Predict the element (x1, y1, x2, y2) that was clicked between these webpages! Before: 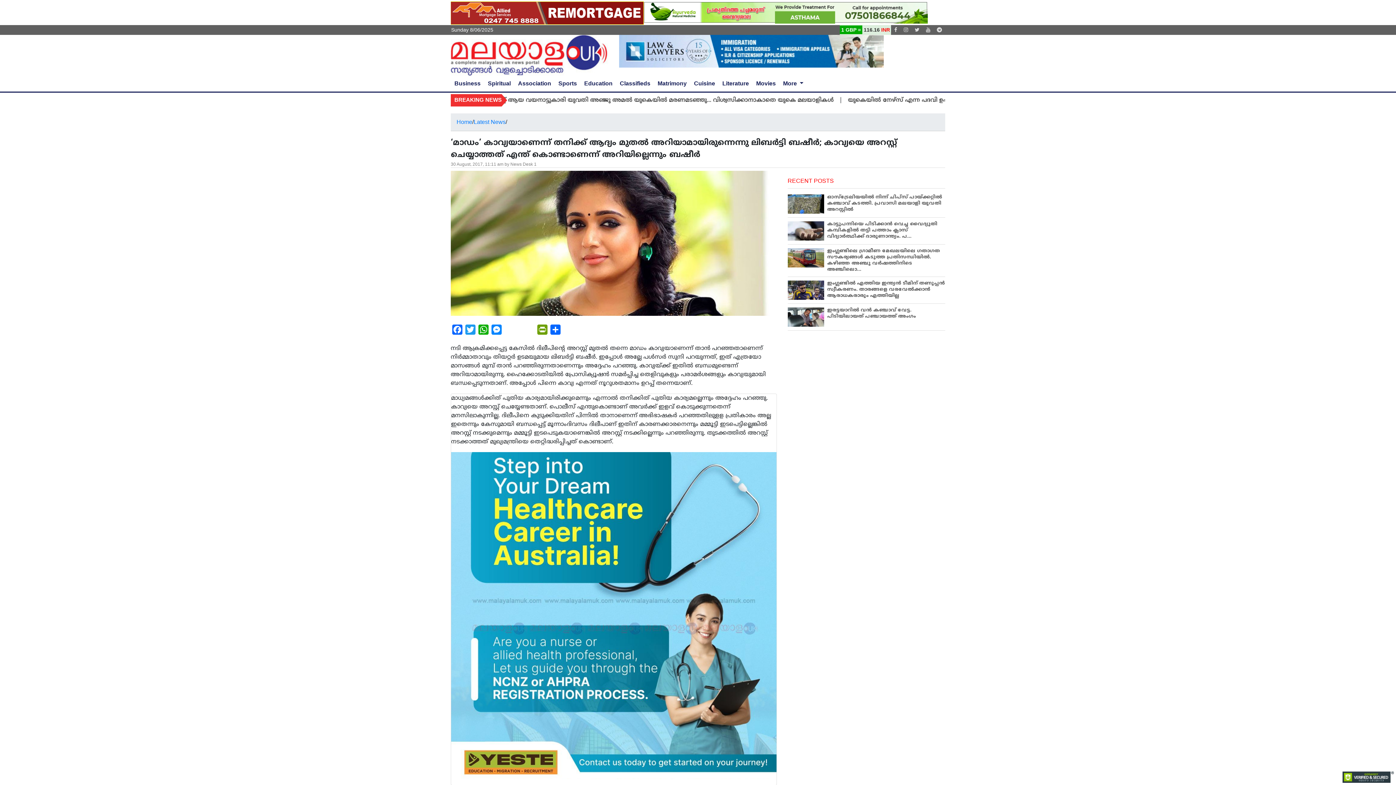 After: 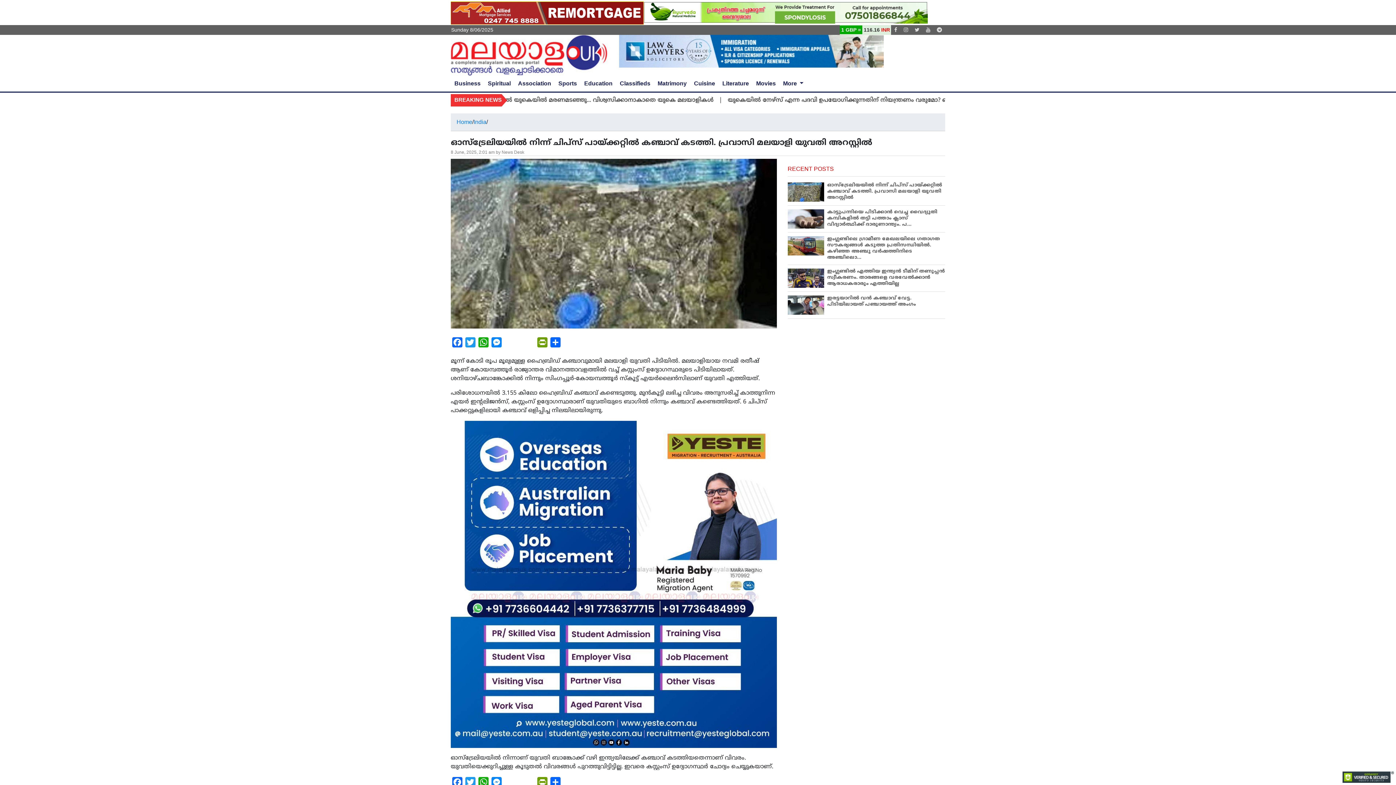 Action: bbox: (787, 200, 824, 206)